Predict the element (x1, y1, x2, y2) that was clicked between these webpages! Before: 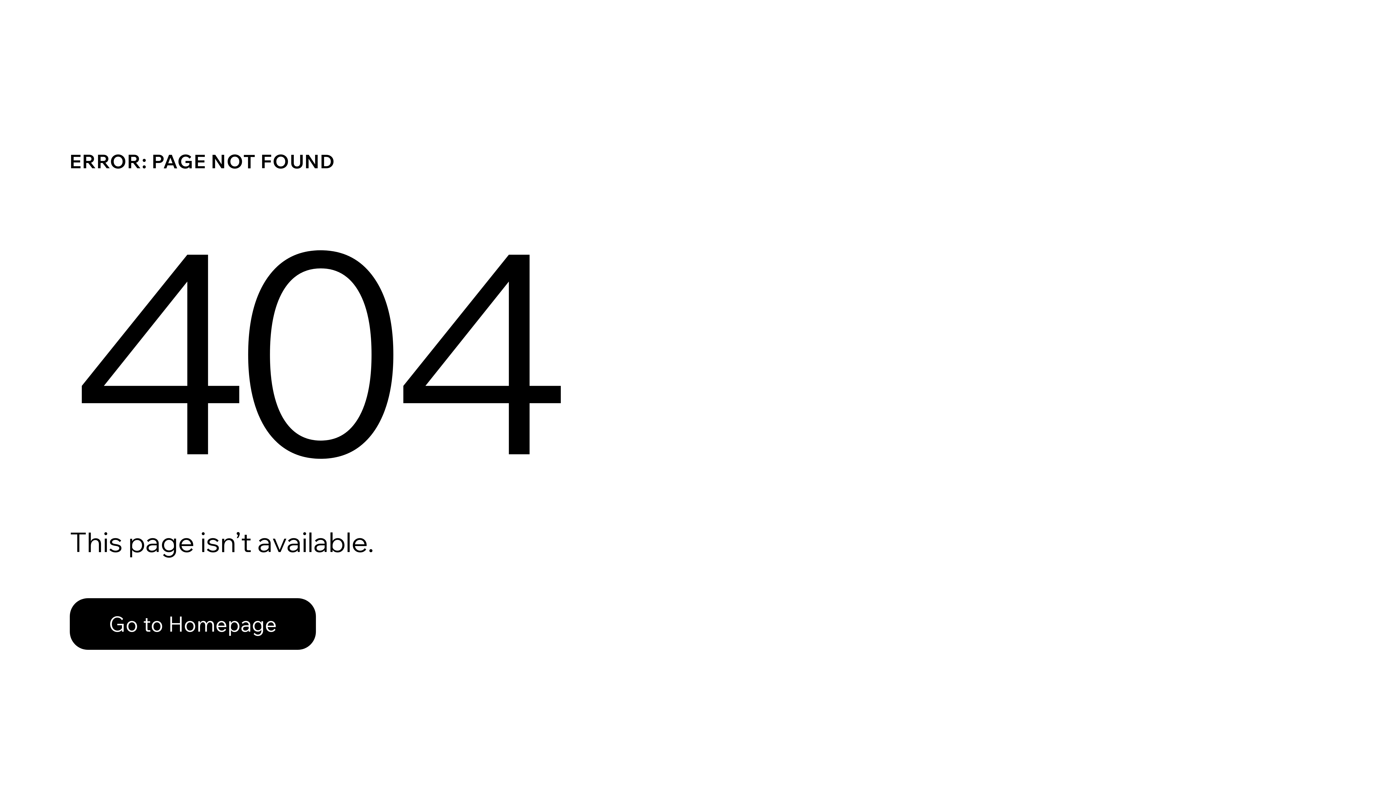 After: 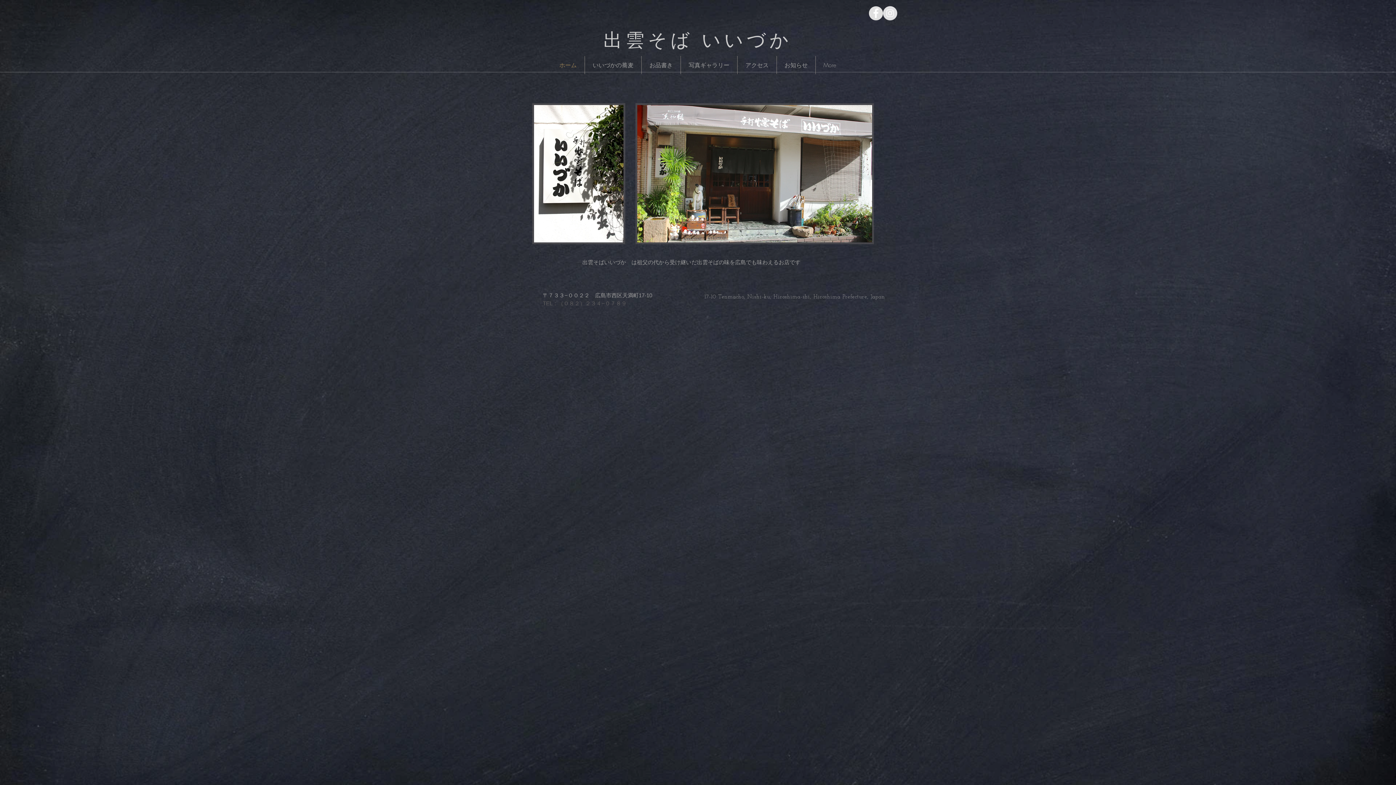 Action: label: Go to Homepage bbox: (69, 598, 316, 650)